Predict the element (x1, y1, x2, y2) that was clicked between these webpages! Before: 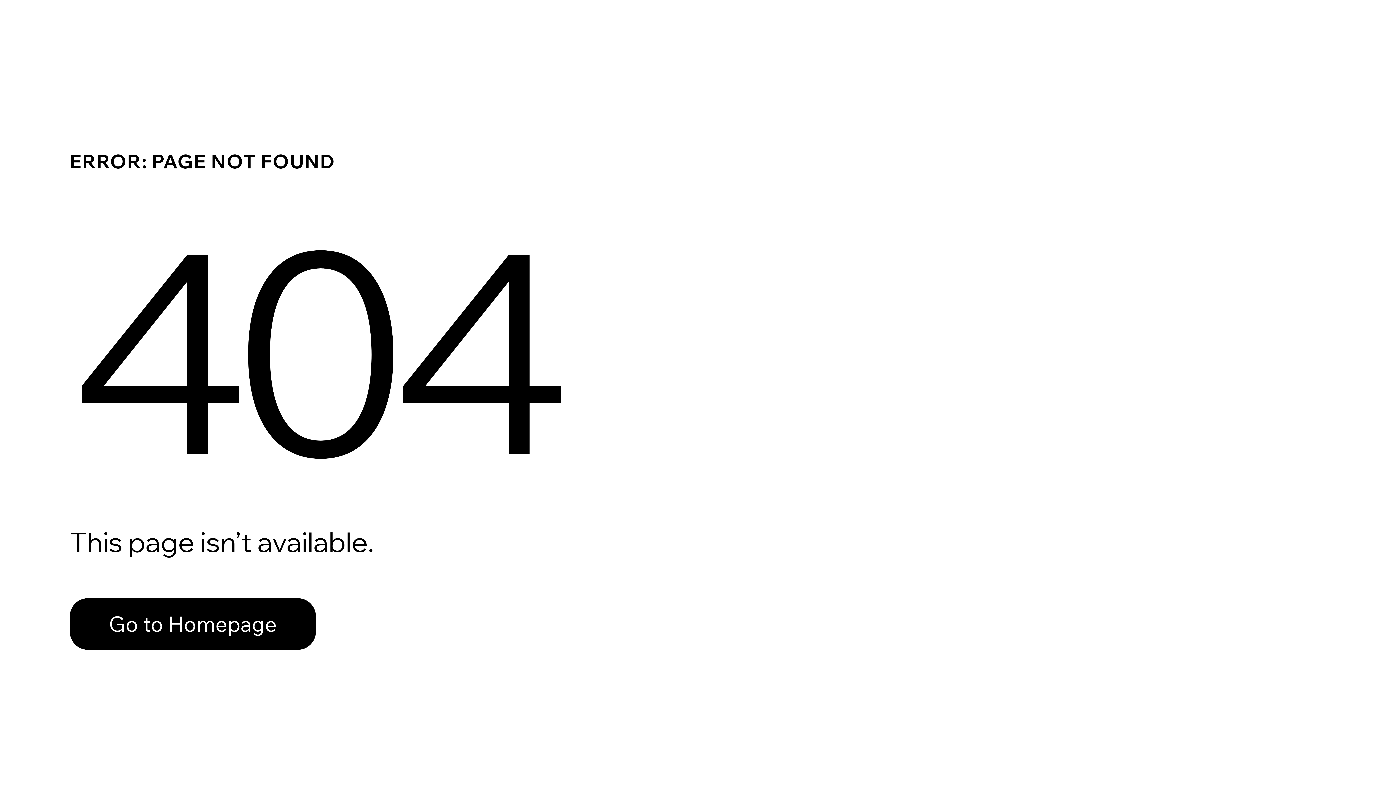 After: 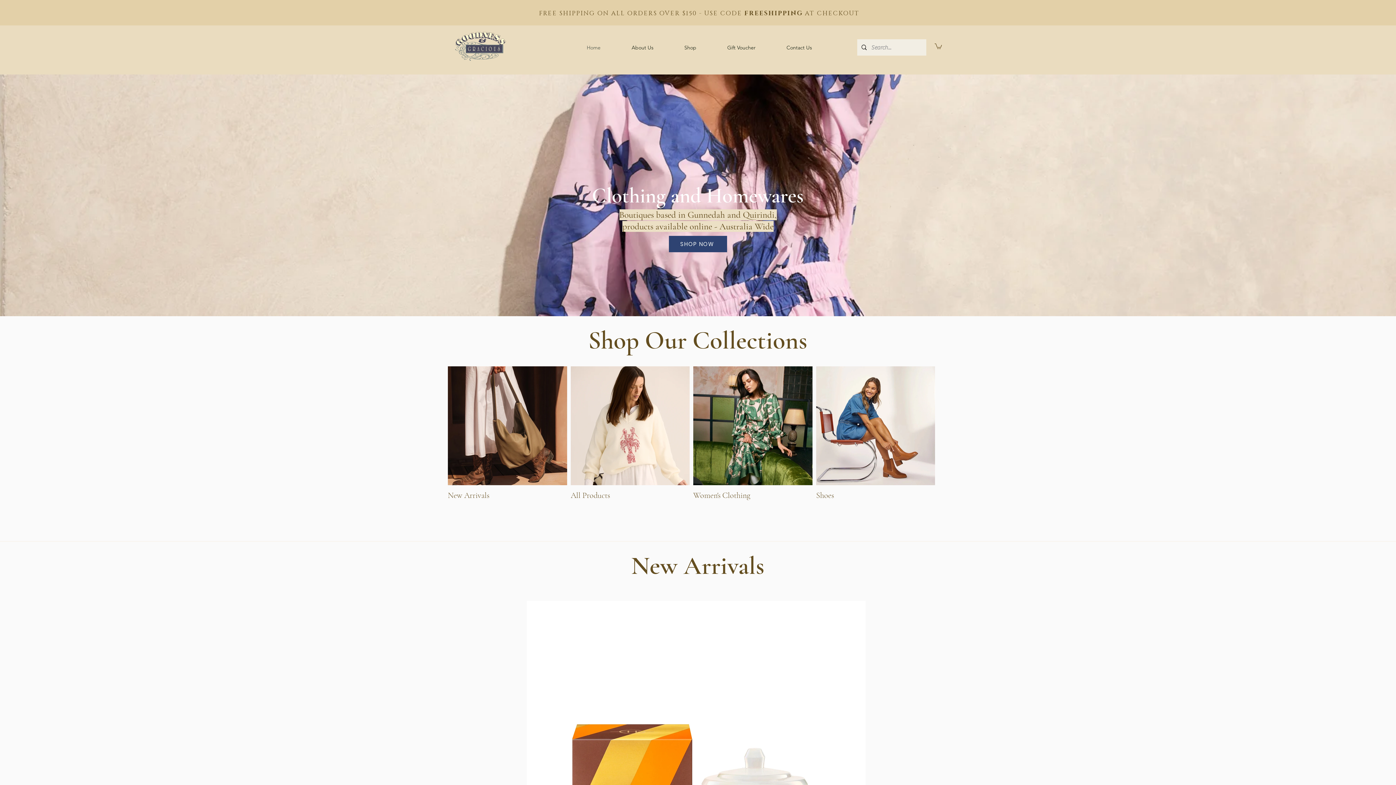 Action: bbox: (69, 598, 316, 650) label: Go to Homepage